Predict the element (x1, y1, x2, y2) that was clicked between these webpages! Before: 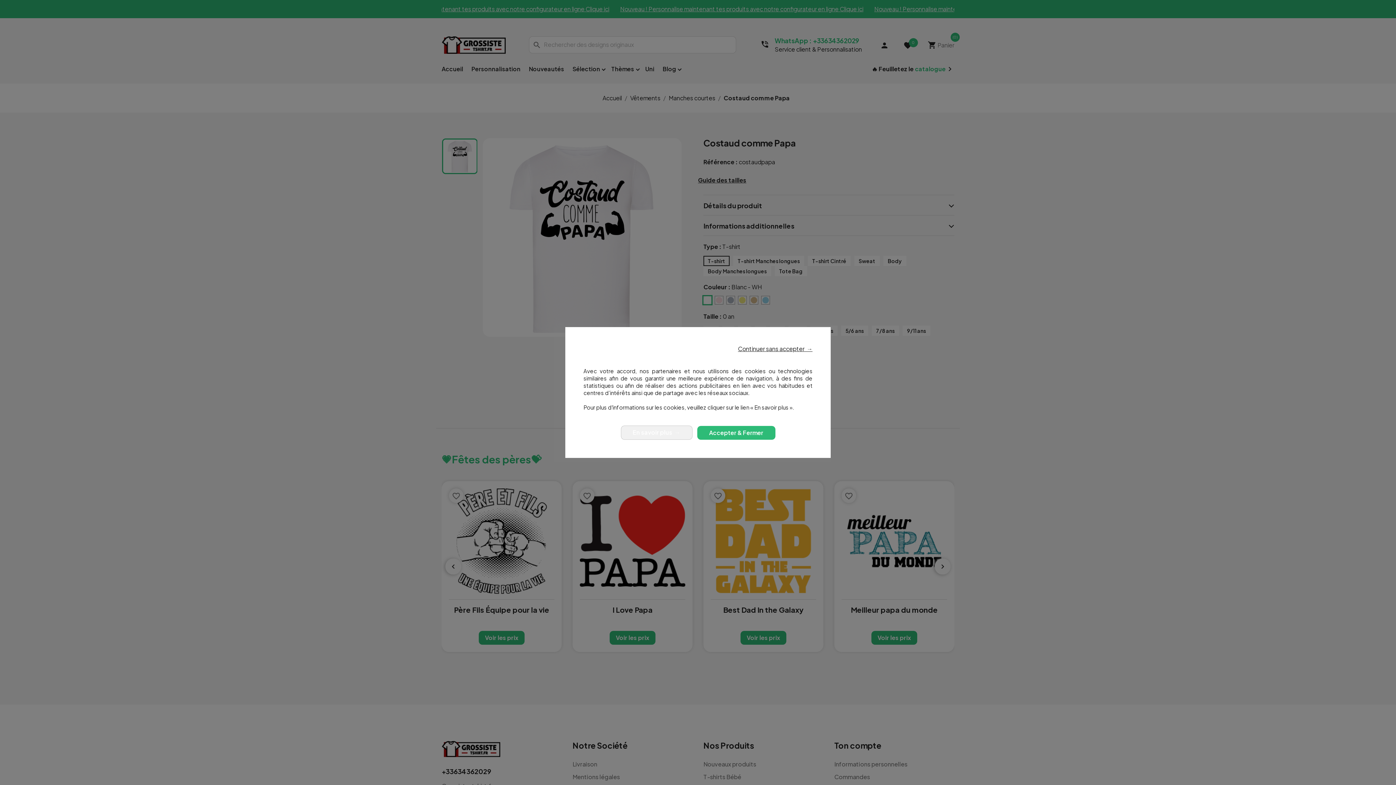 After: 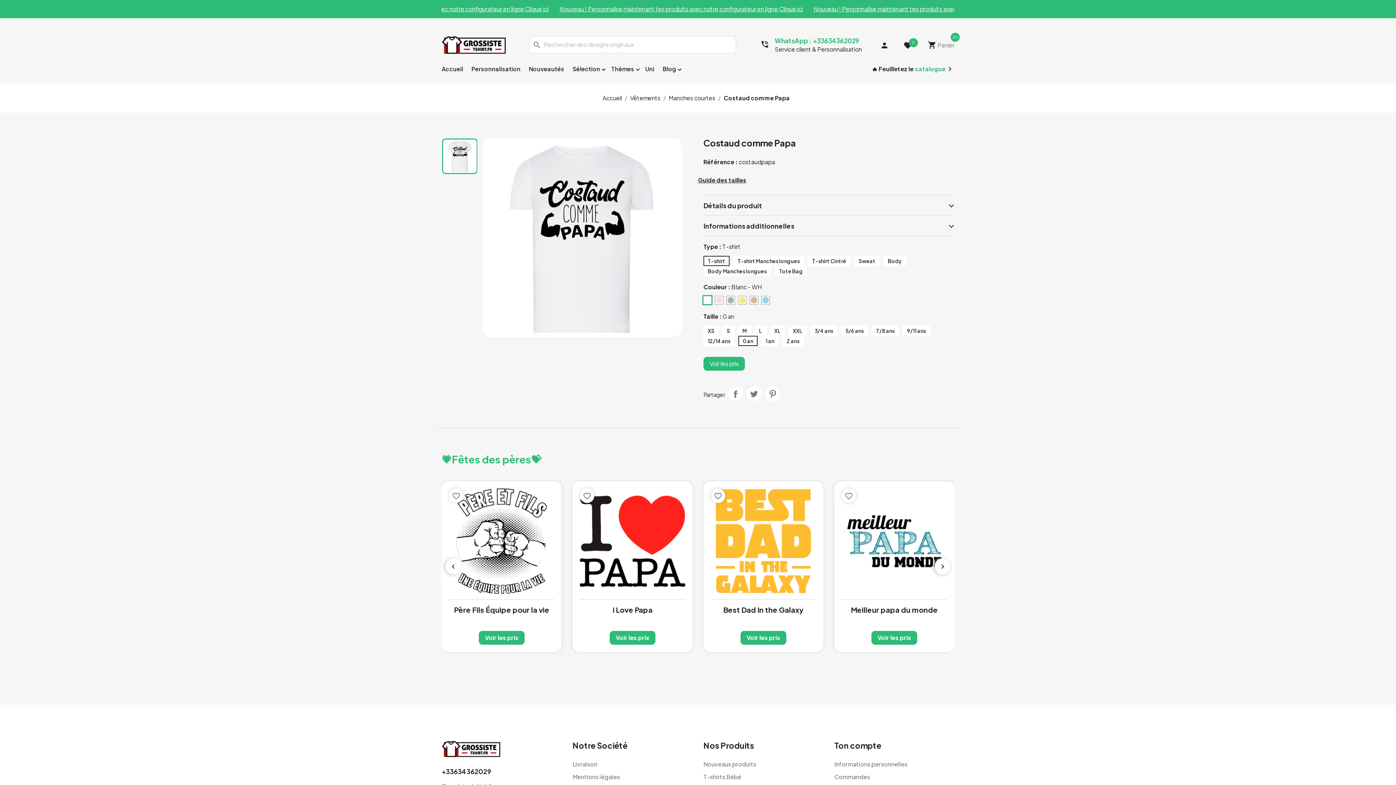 Action: bbox: (697, 426, 775, 439) label: Accepter & Fermer